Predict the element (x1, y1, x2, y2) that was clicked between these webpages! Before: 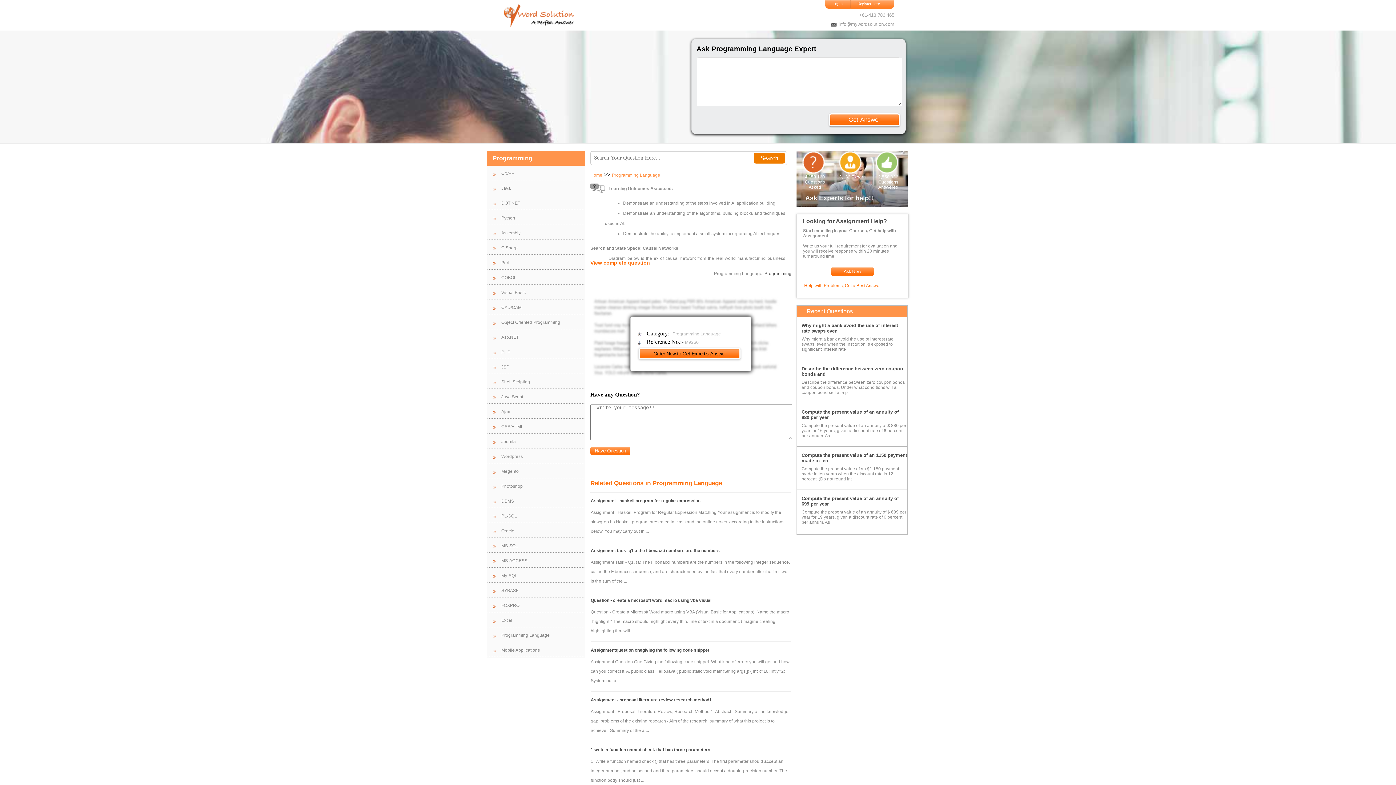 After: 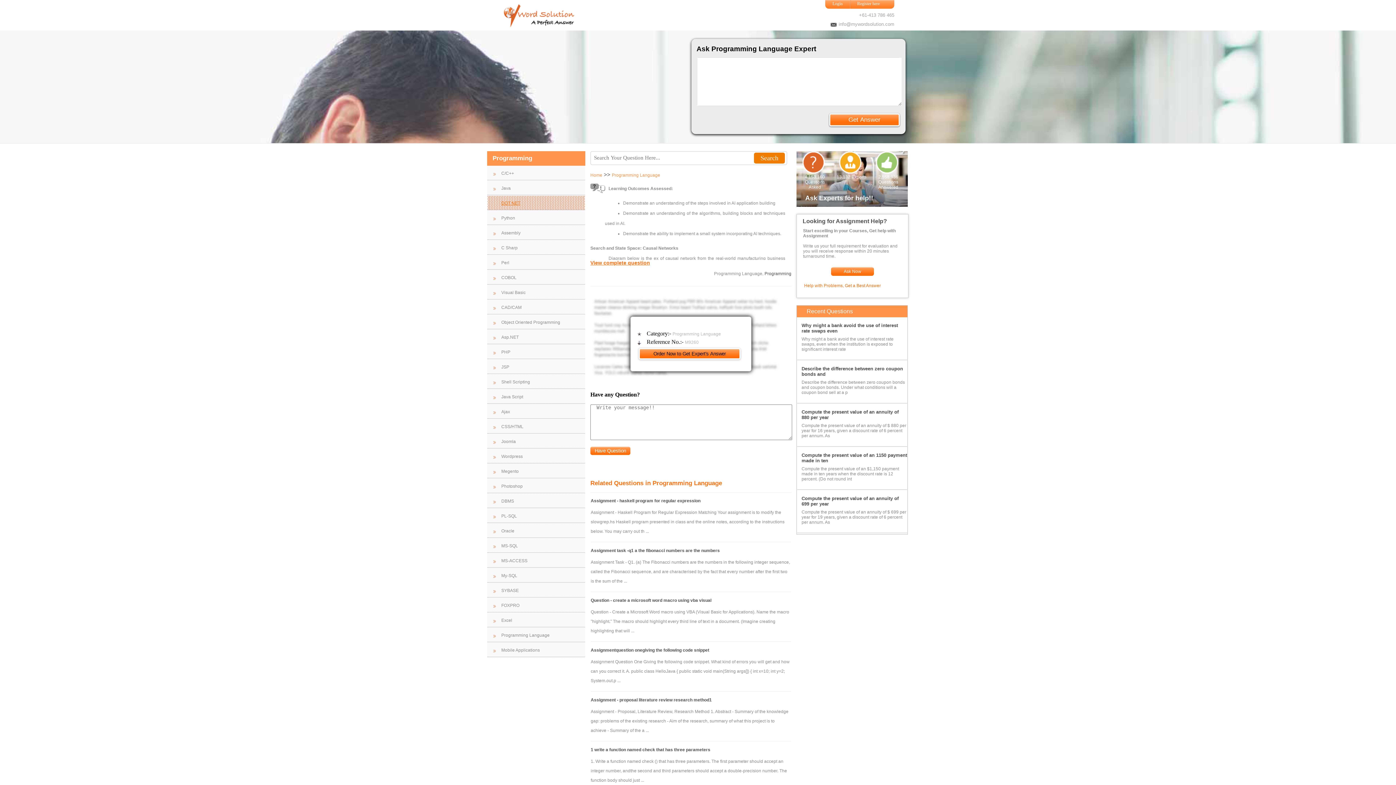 Action: label: DOT NET bbox: (501, 200, 520, 205)